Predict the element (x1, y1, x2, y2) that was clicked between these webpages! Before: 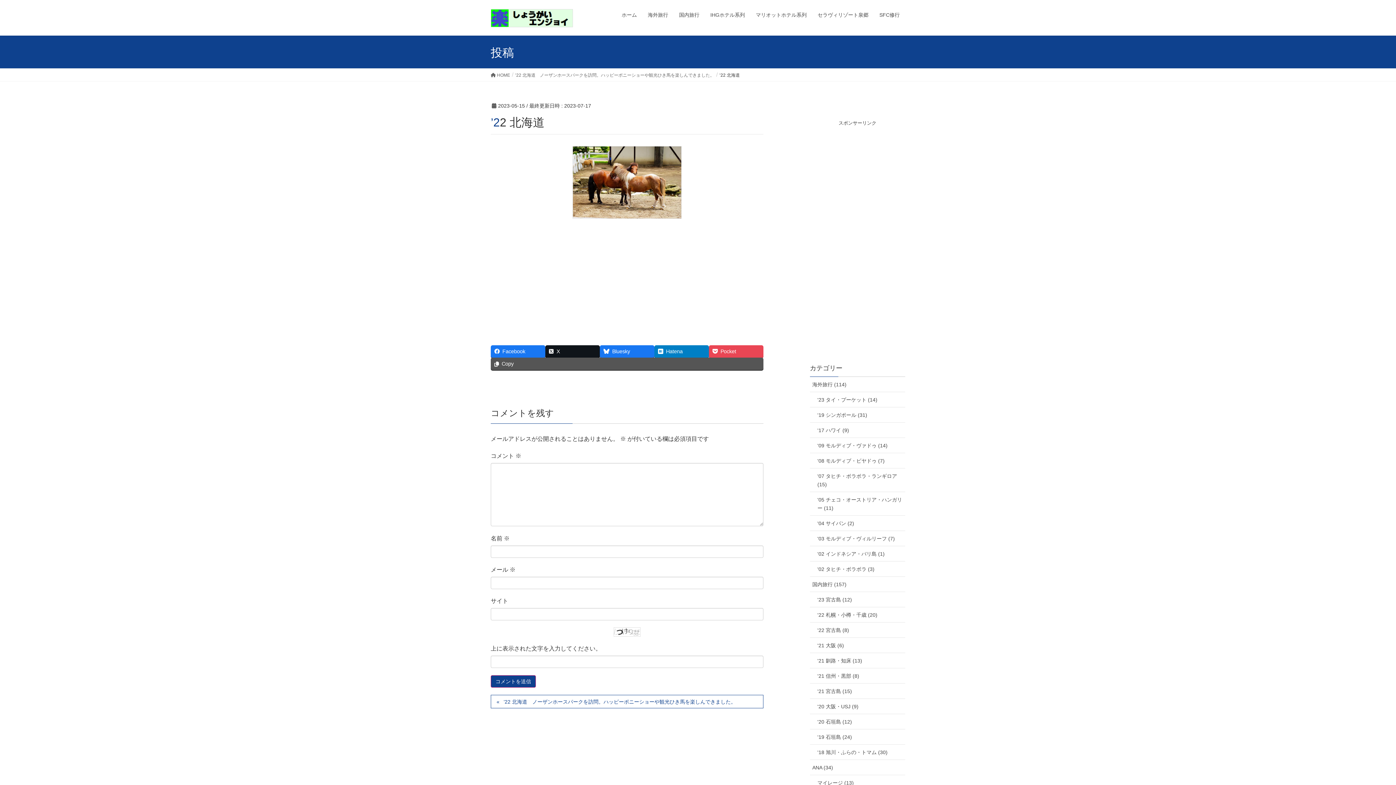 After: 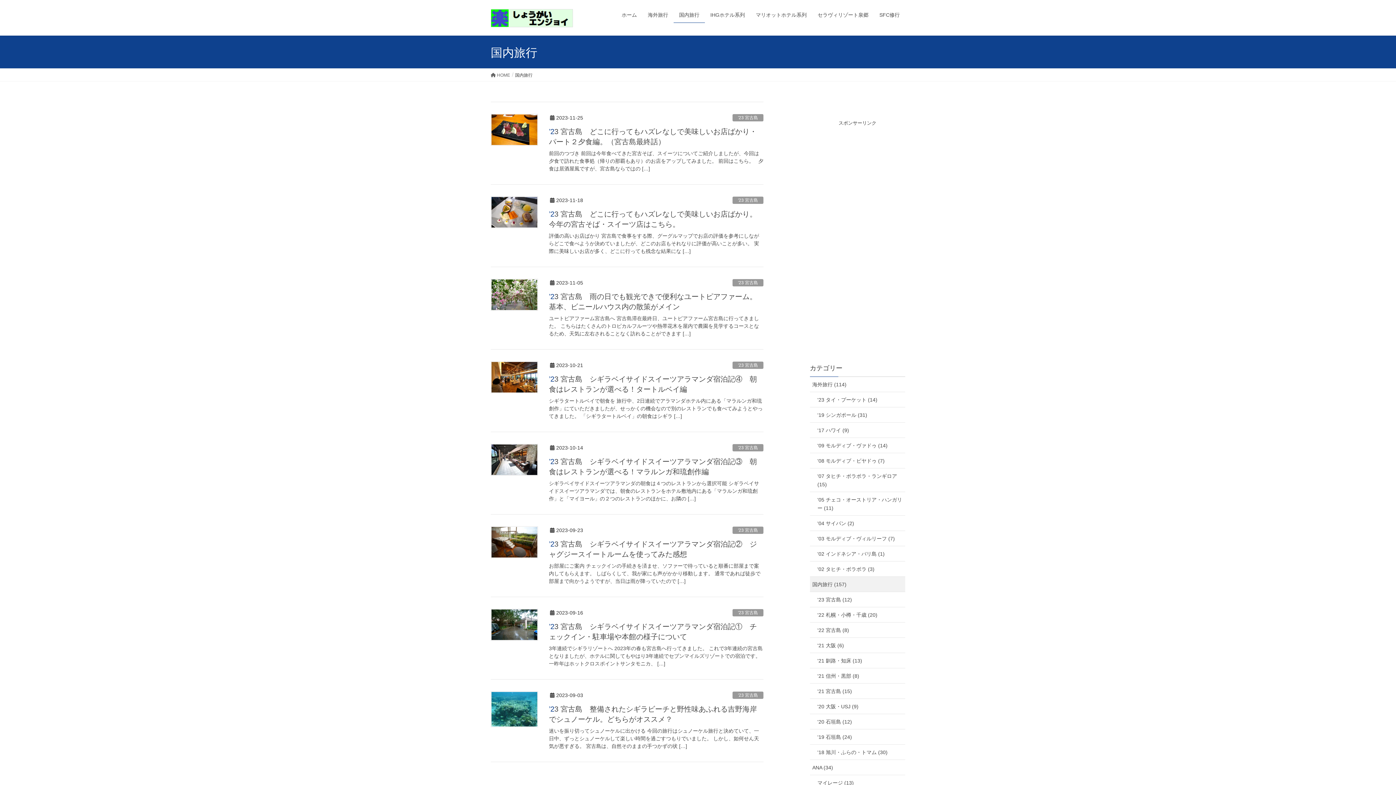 Action: label: 国内旅行 (157) bbox: (810, 577, 905, 592)